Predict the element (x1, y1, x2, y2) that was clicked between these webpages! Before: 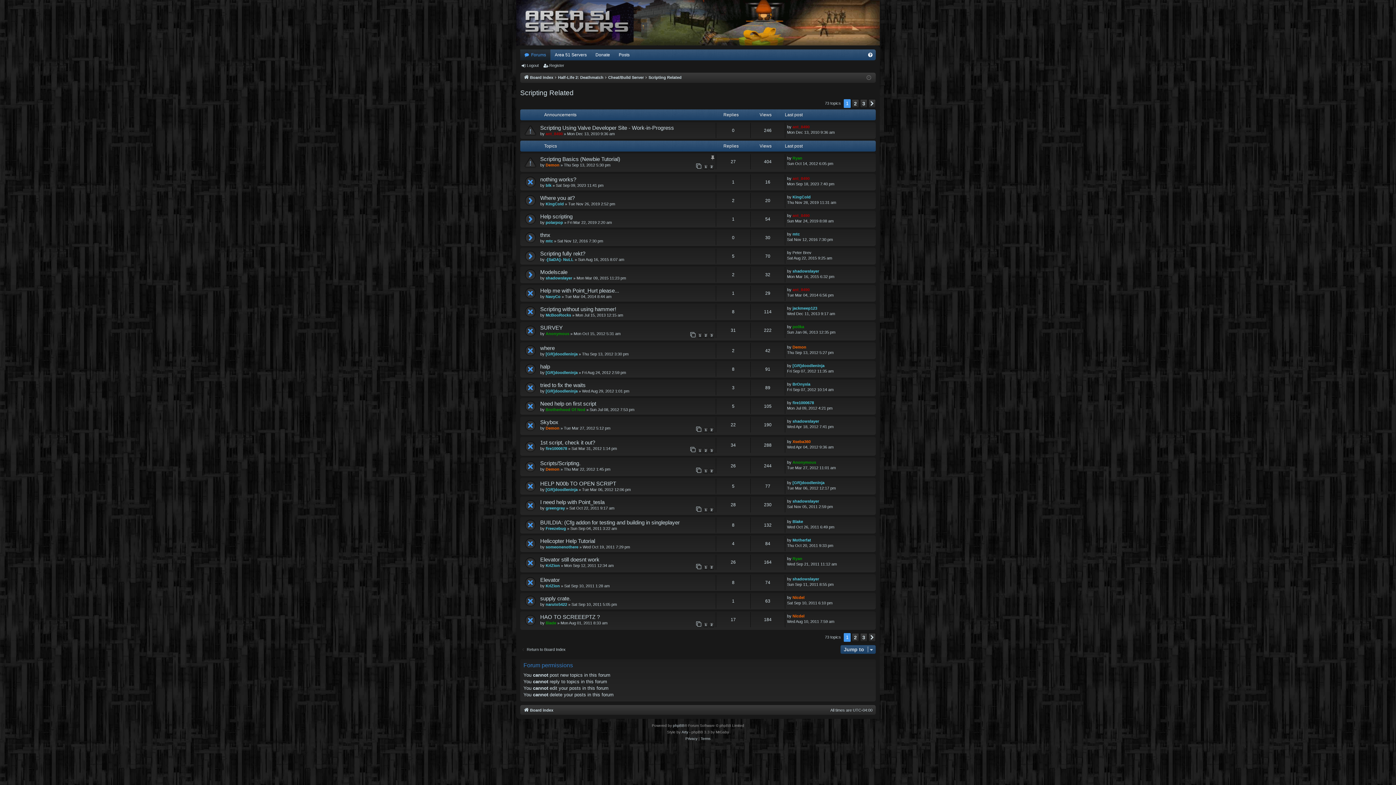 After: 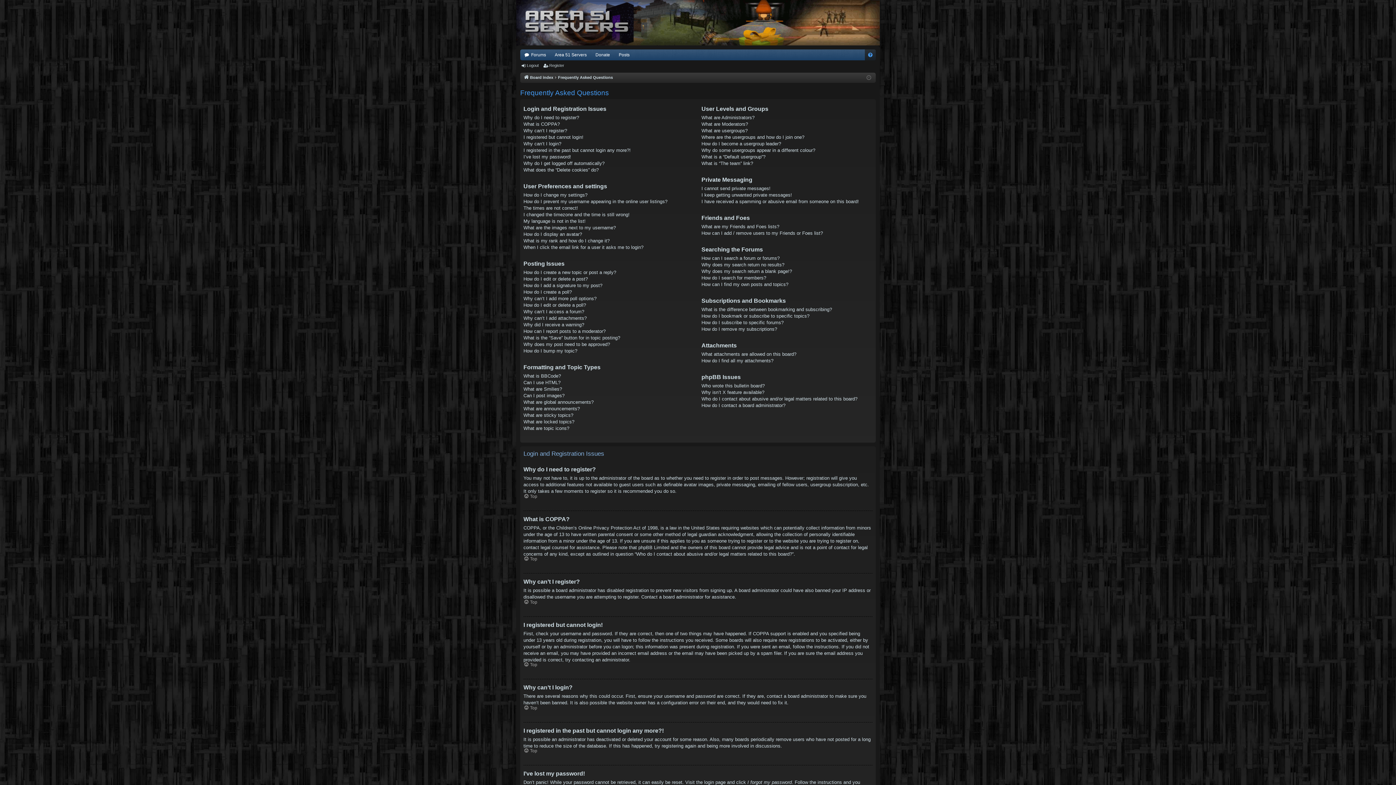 Action: label: FAQ bbox: (865, 49, 876, 60)